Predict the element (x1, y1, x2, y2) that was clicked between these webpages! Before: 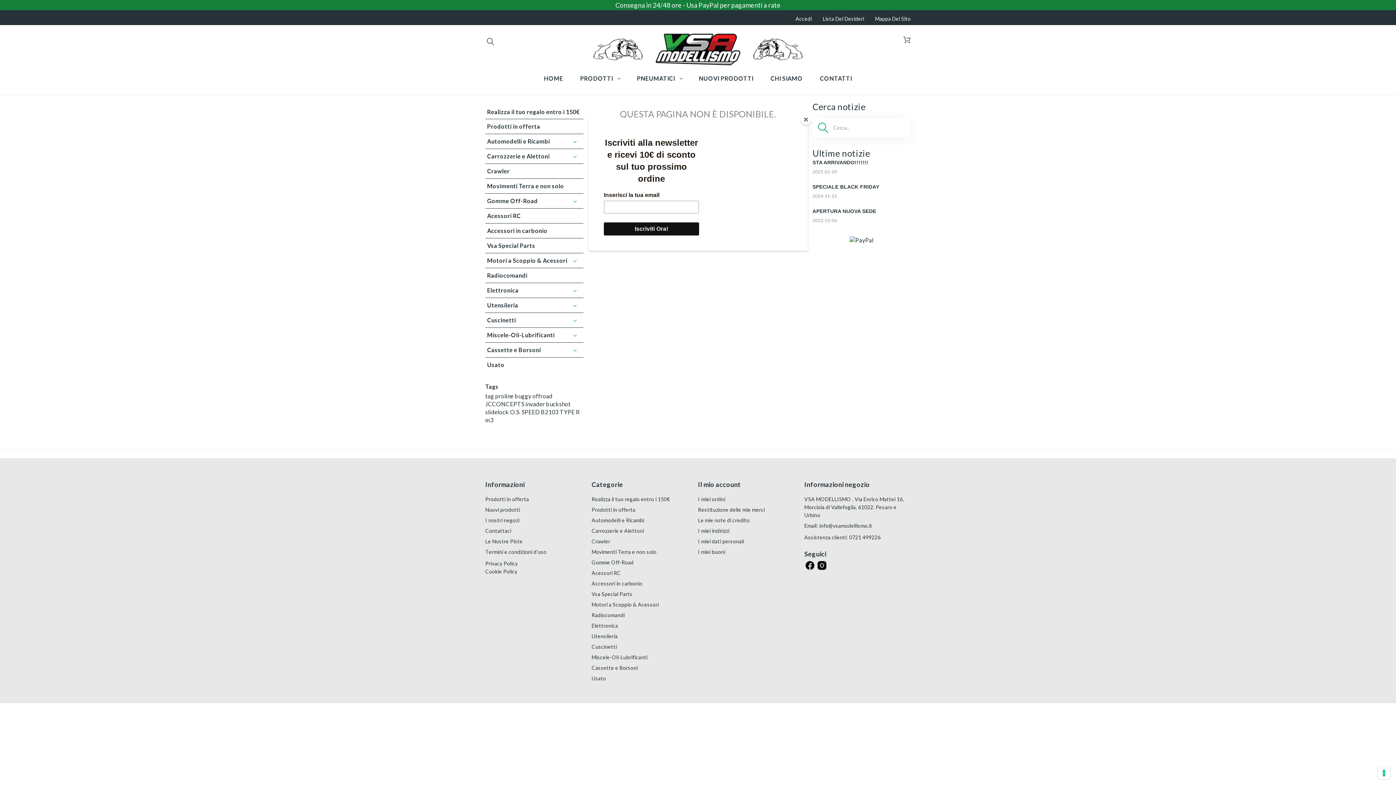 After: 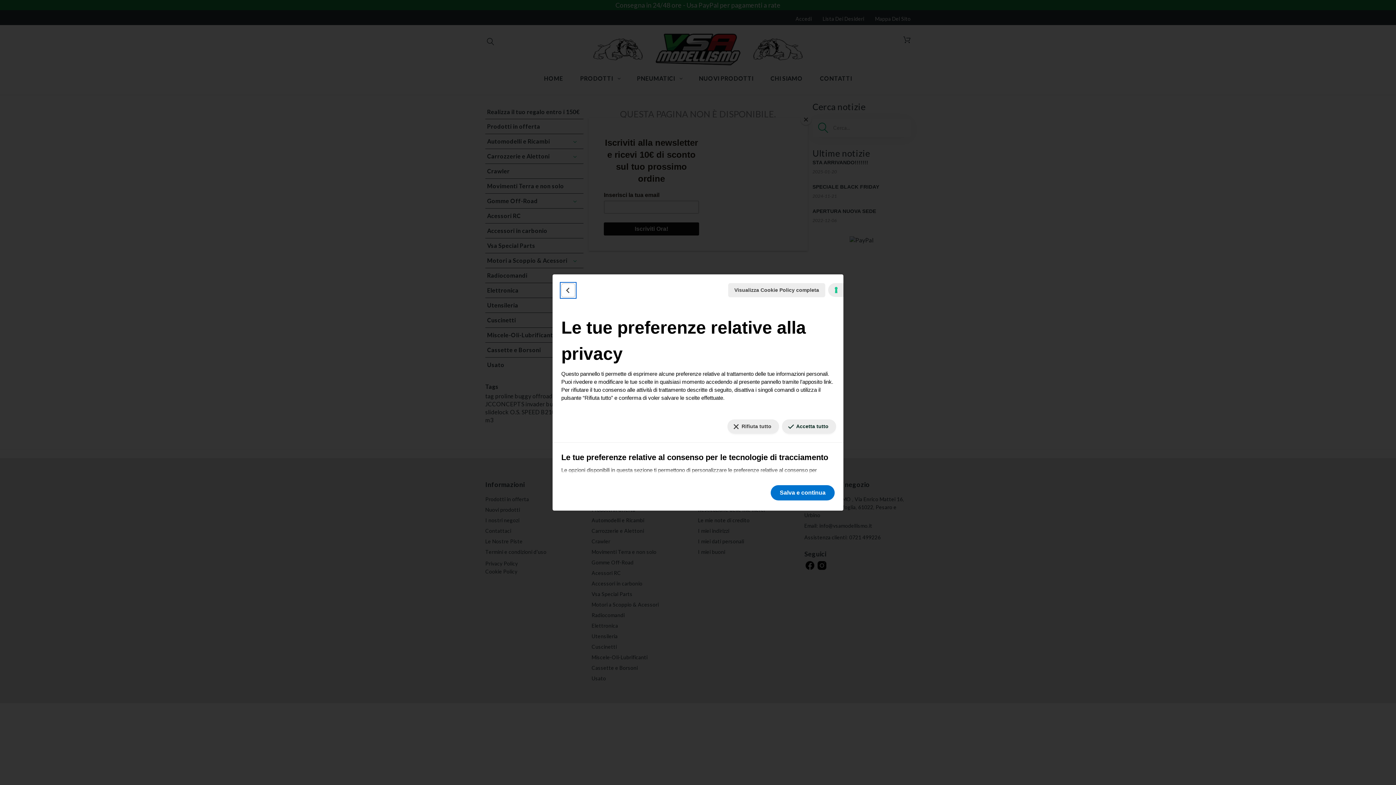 Action: bbox: (1378, 767, 1390, 779) label: Le tue preferenze relative al consenso per le tecnologie di tracciamento